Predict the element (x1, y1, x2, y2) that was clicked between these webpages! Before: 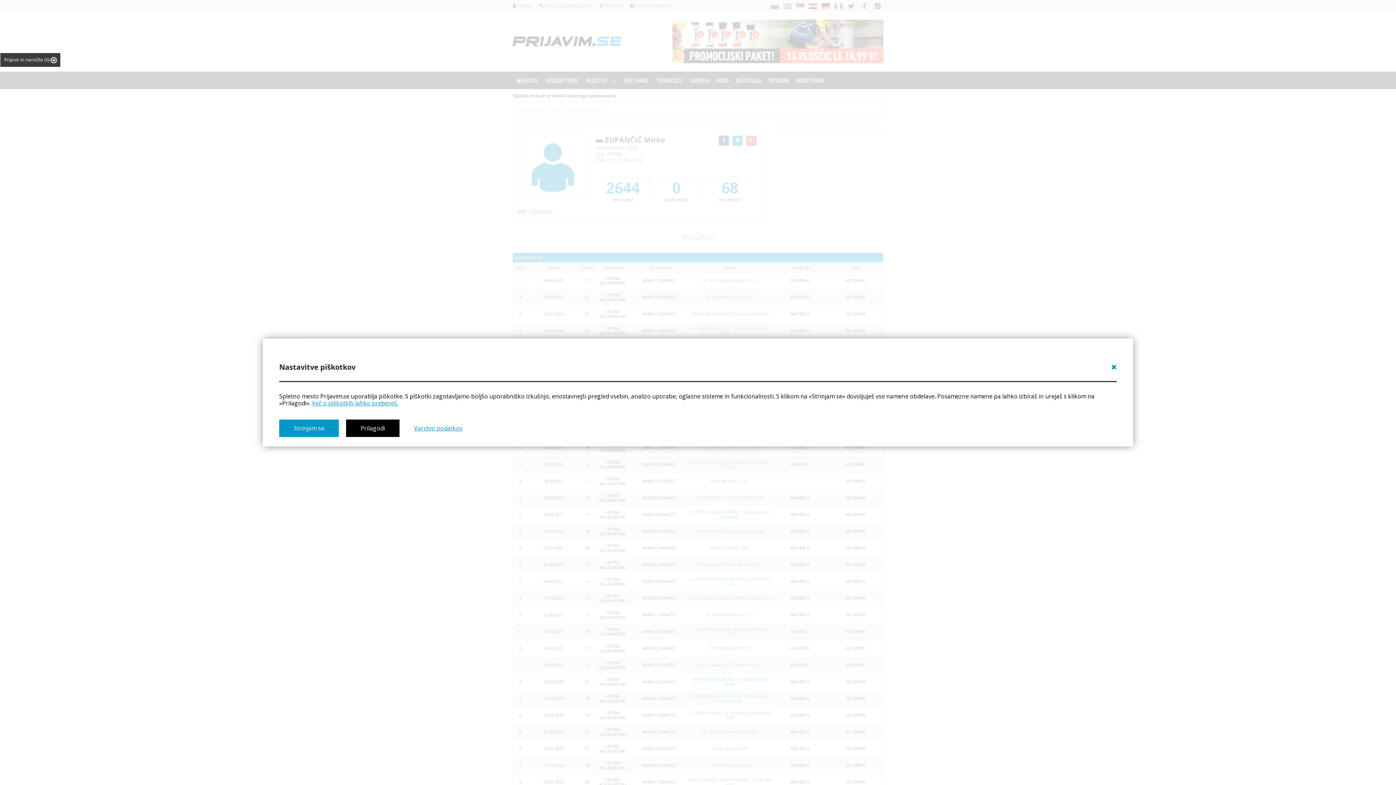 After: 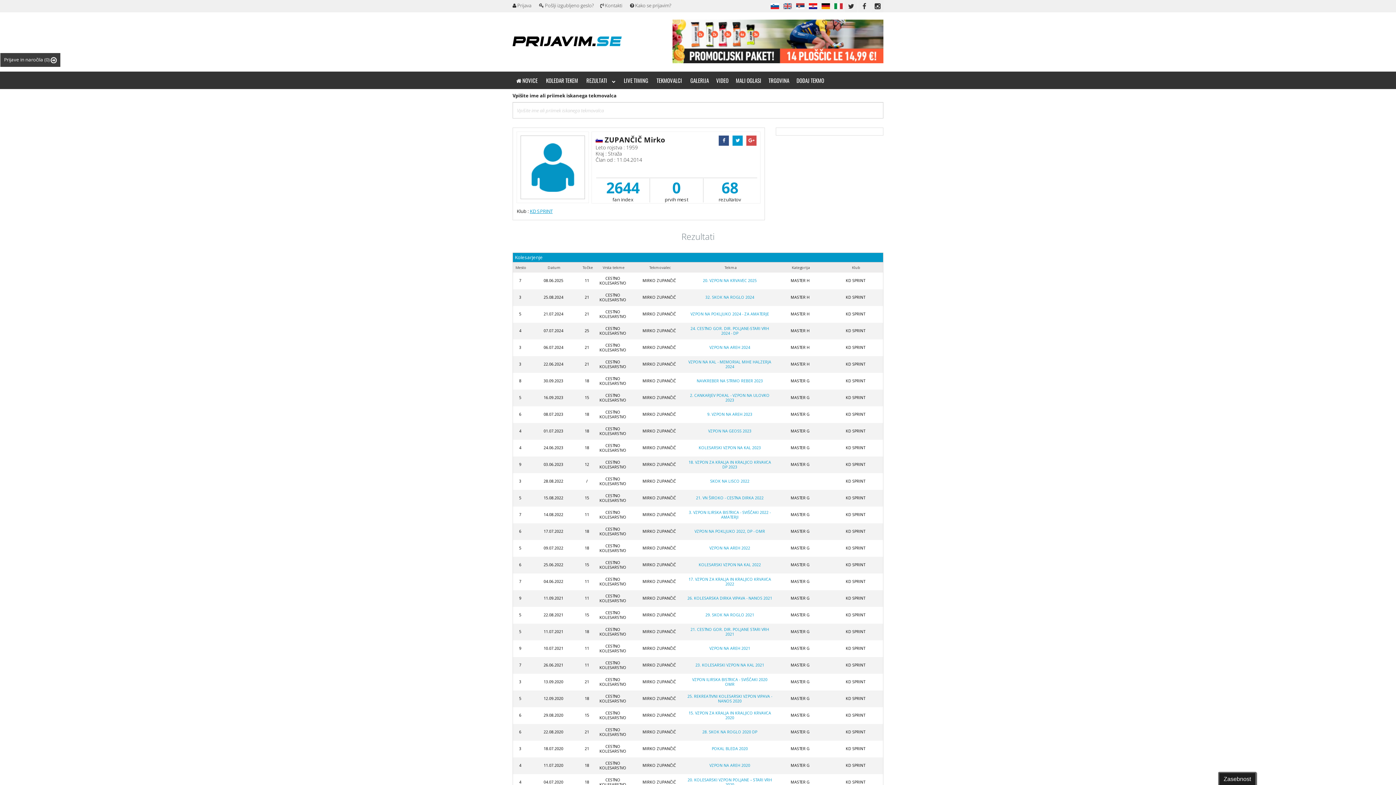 Action: bbox: (1111, 364, 1117, 371)